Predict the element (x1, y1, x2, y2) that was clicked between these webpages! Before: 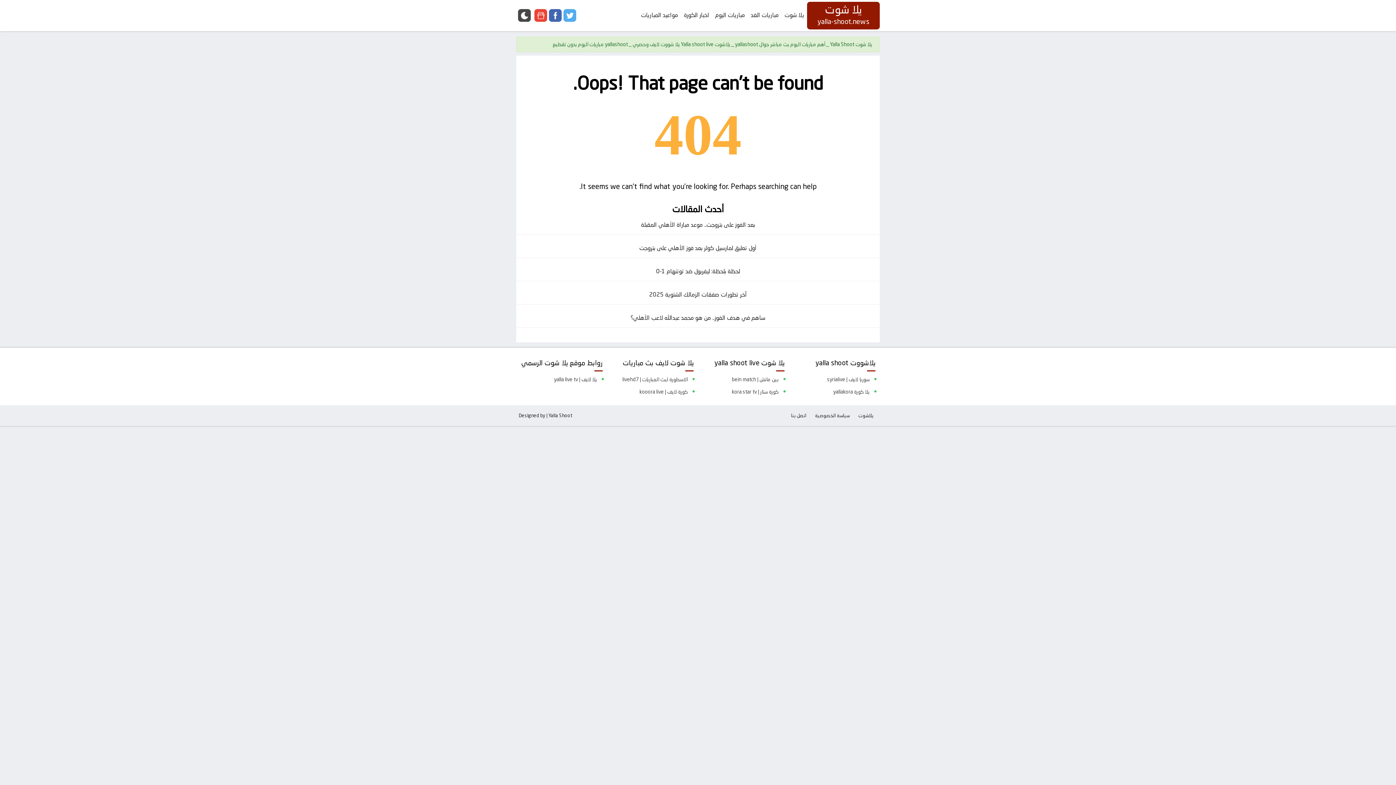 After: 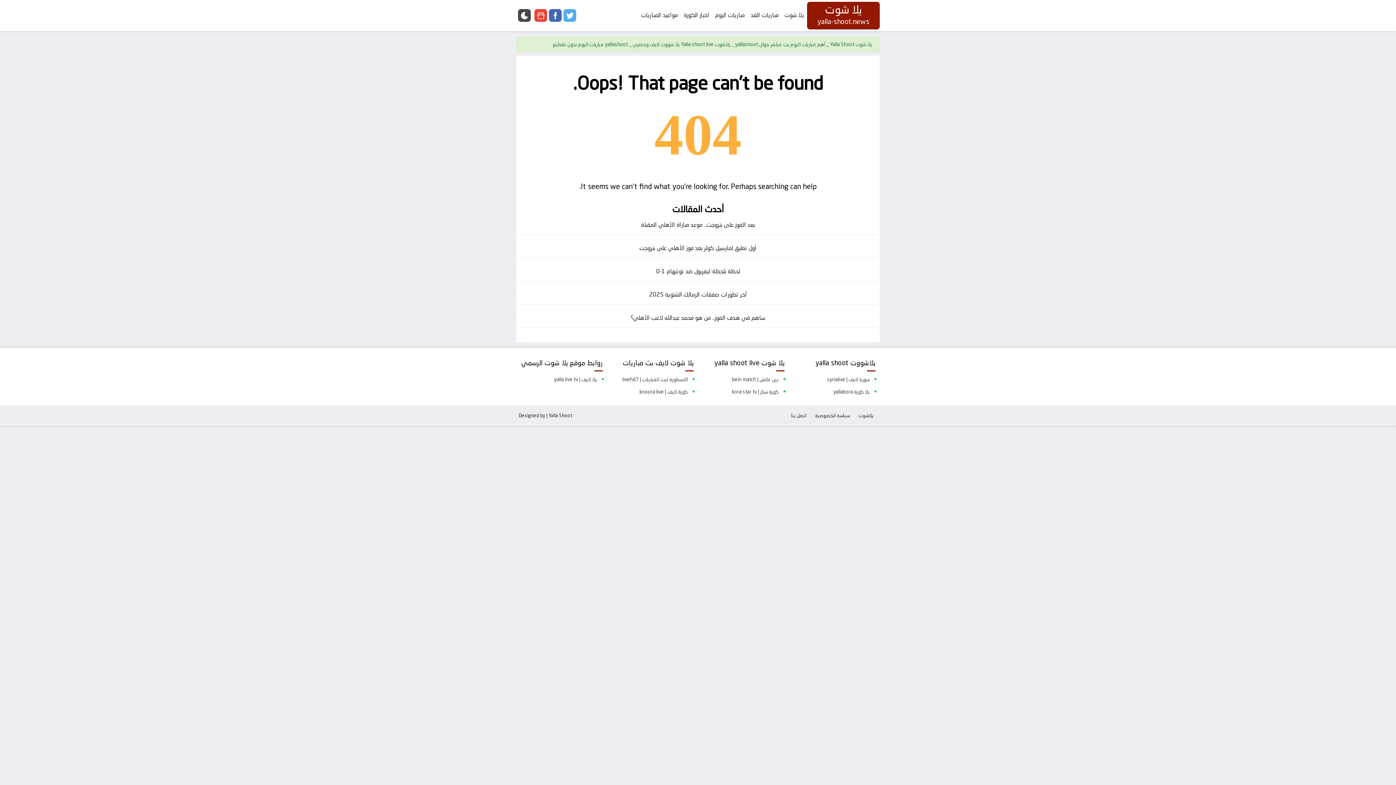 Action: label: twitter bbox: (563, 9, 576, 21)